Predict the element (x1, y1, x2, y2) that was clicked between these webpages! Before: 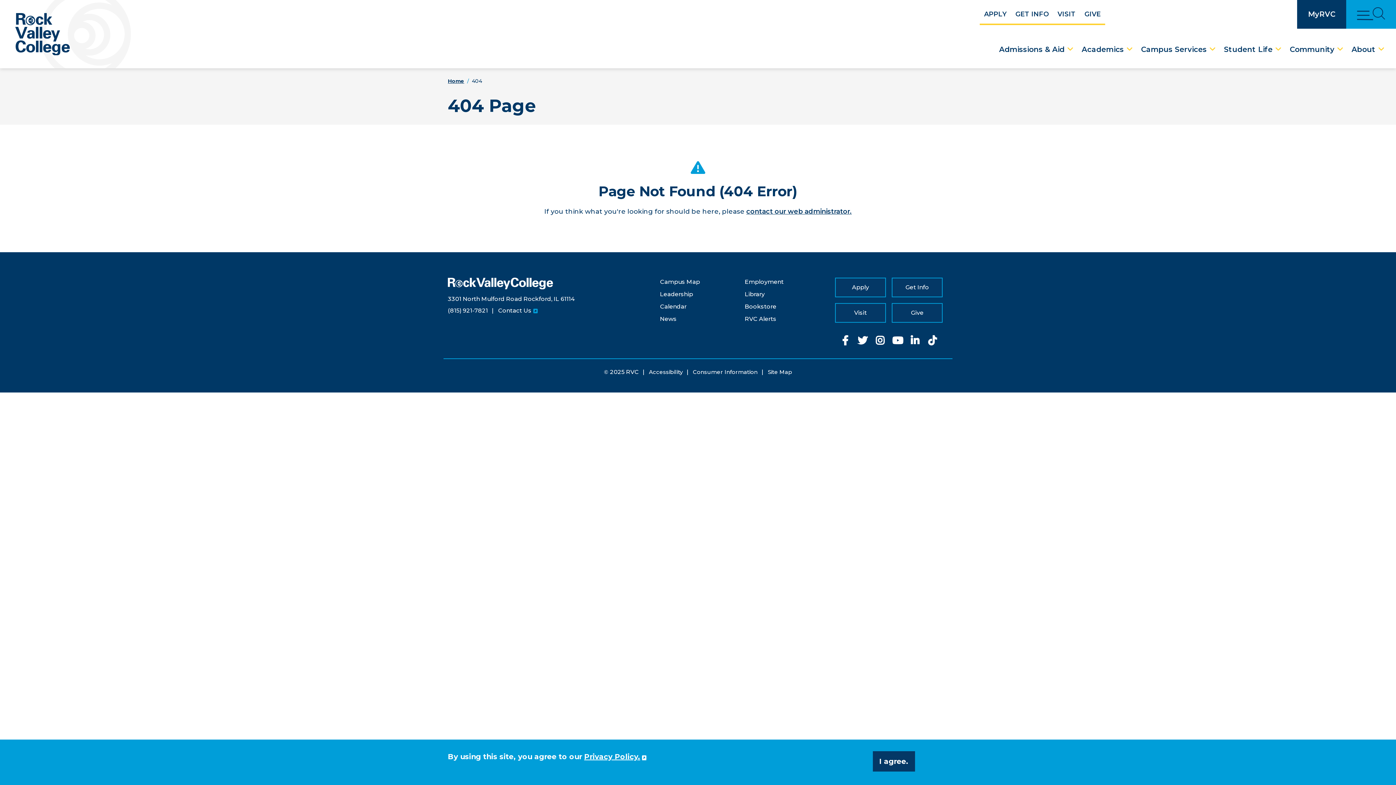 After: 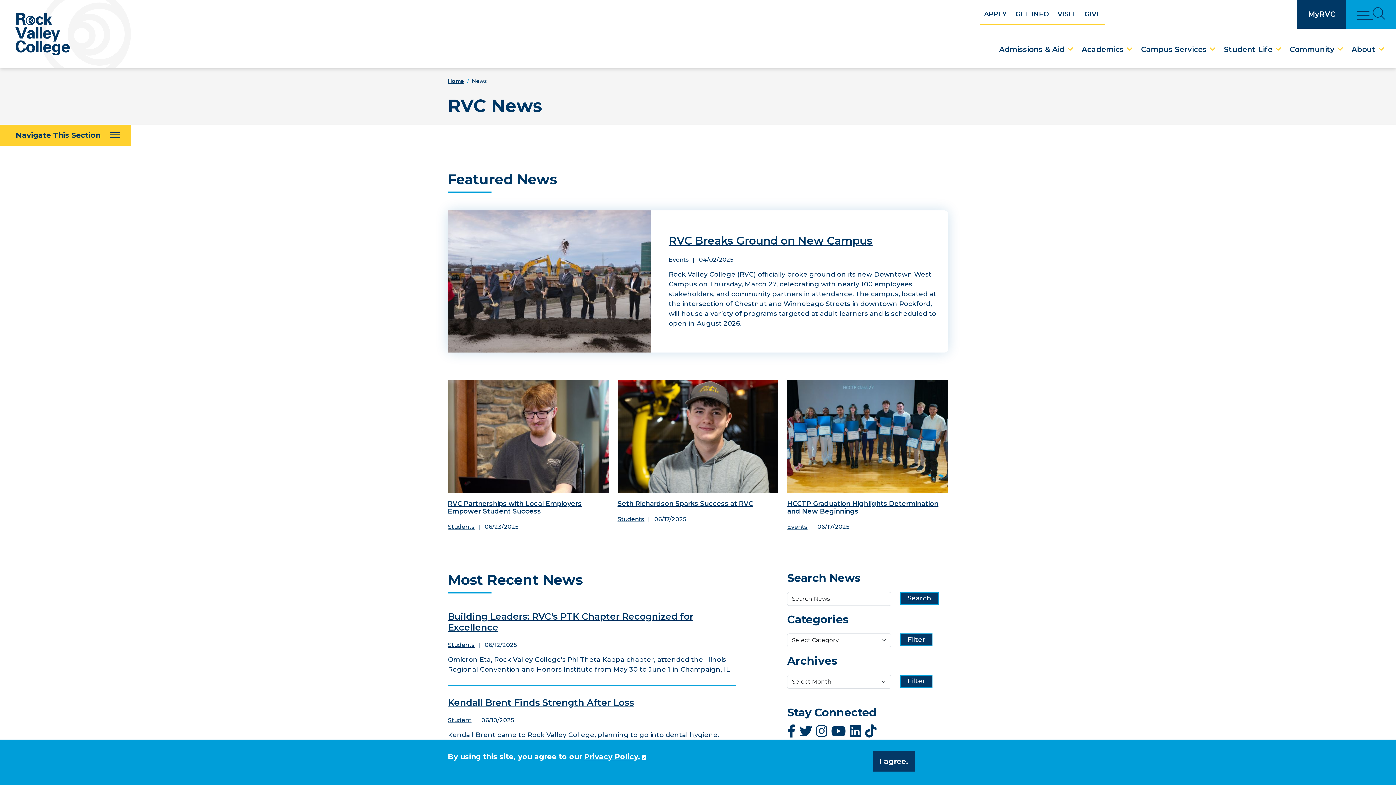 Action: label: News bbox: (660, 314, 736, 327)